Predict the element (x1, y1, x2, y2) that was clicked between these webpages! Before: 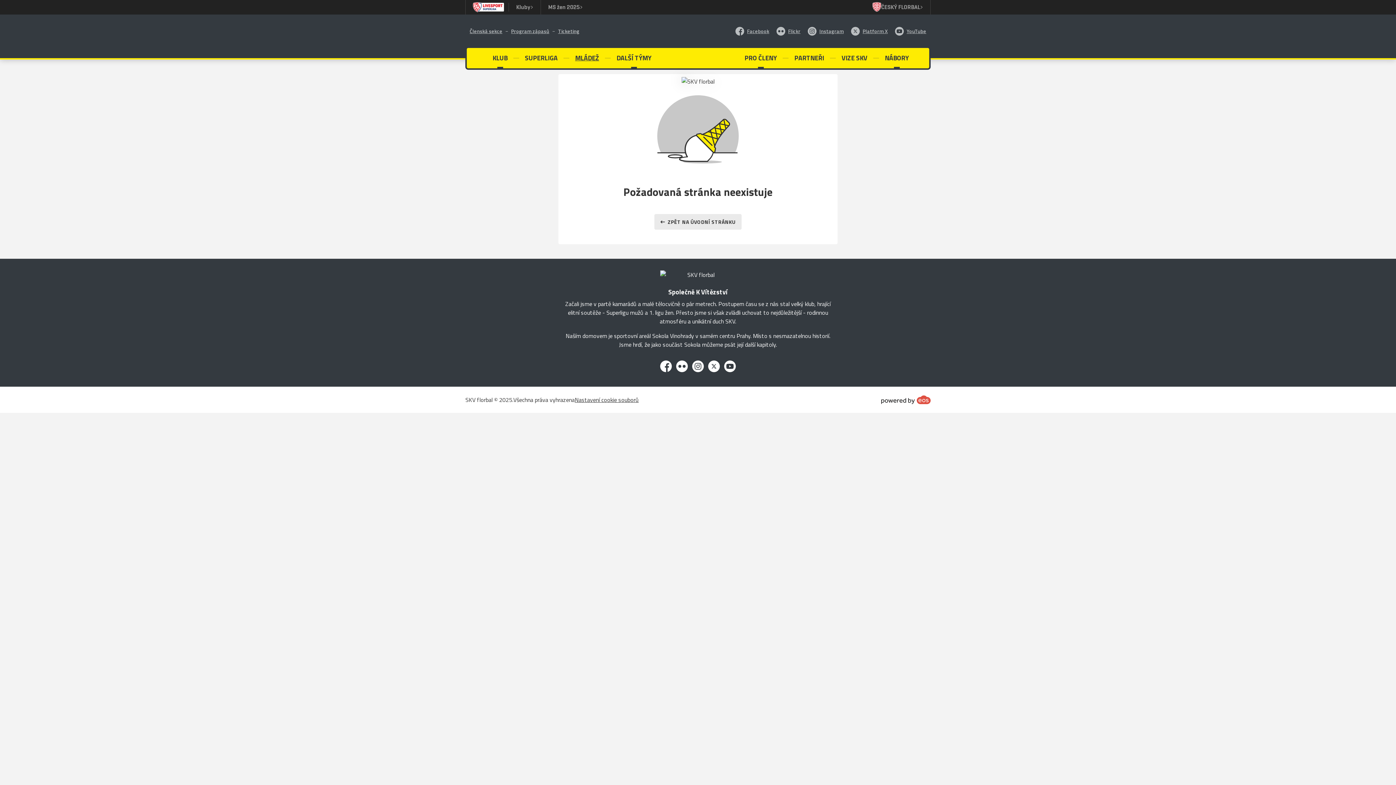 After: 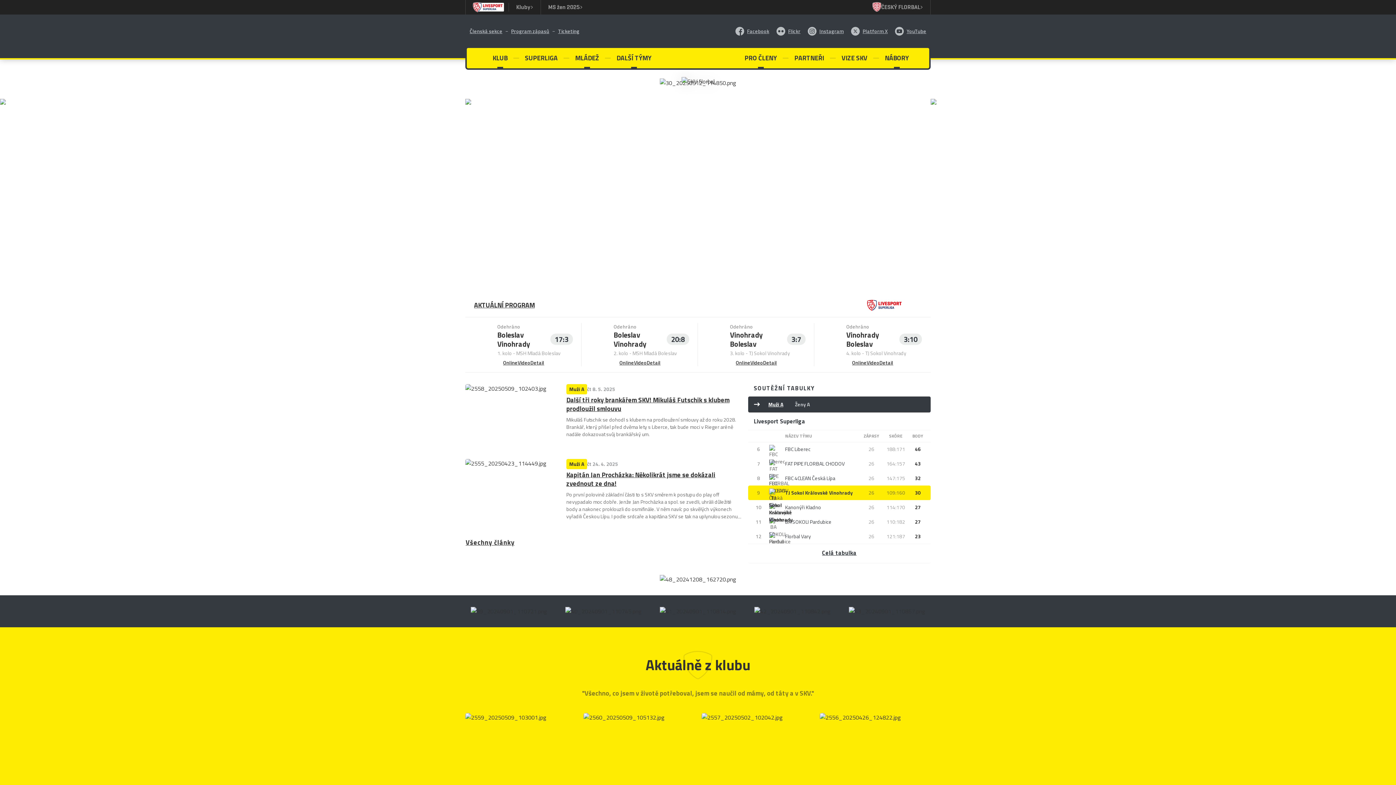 Action: bbox: (669, 48, 727, 68)